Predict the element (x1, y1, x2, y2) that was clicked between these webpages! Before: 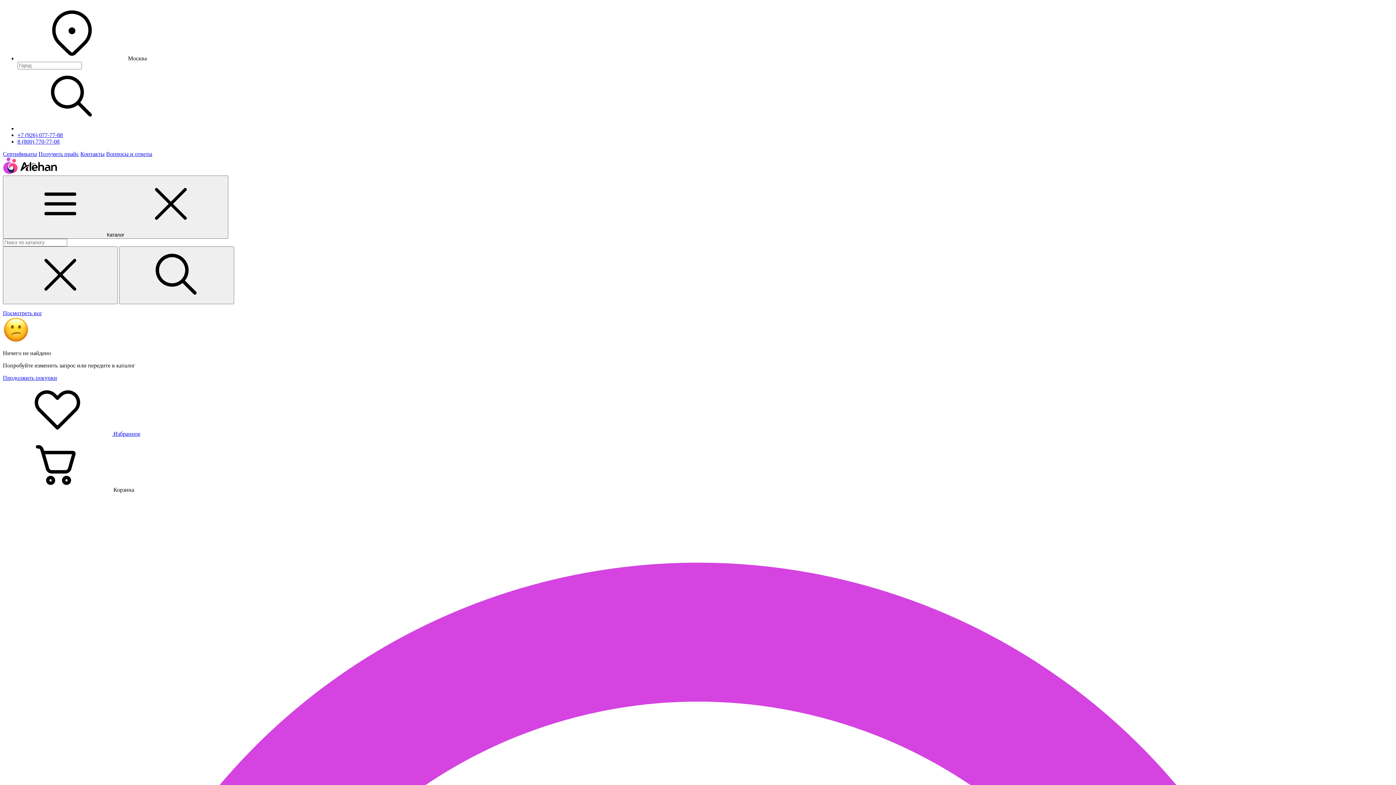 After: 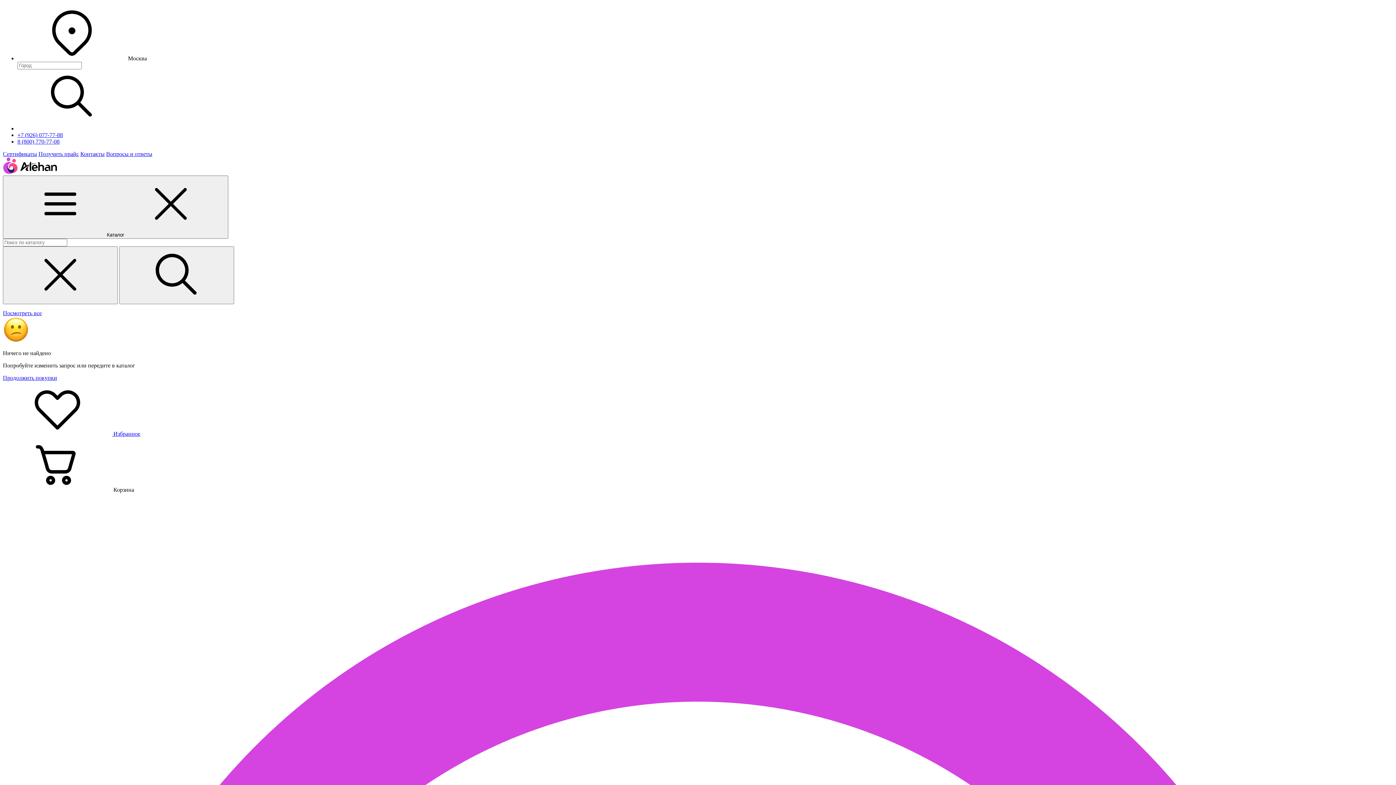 Action: label: Контакты bbox: (80, 150, 104, 157)